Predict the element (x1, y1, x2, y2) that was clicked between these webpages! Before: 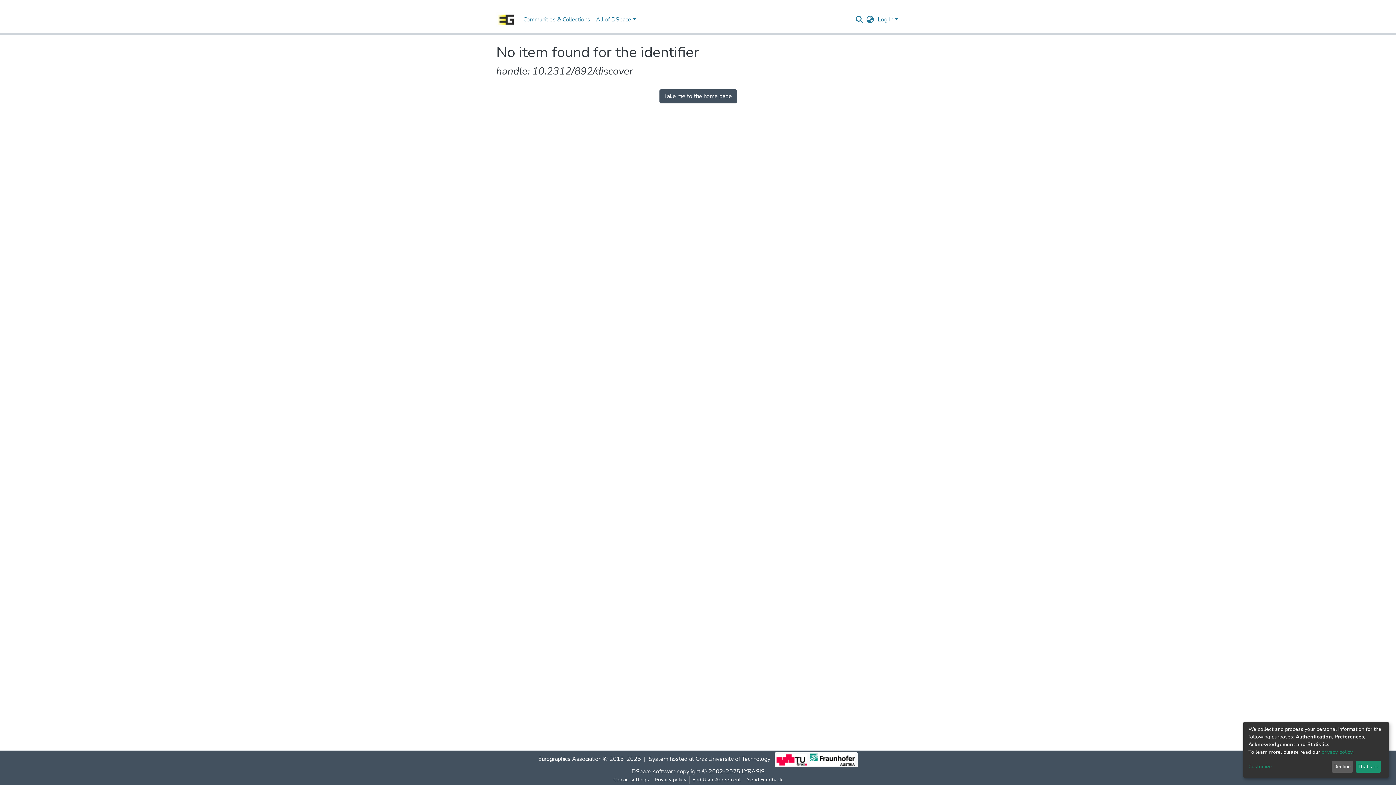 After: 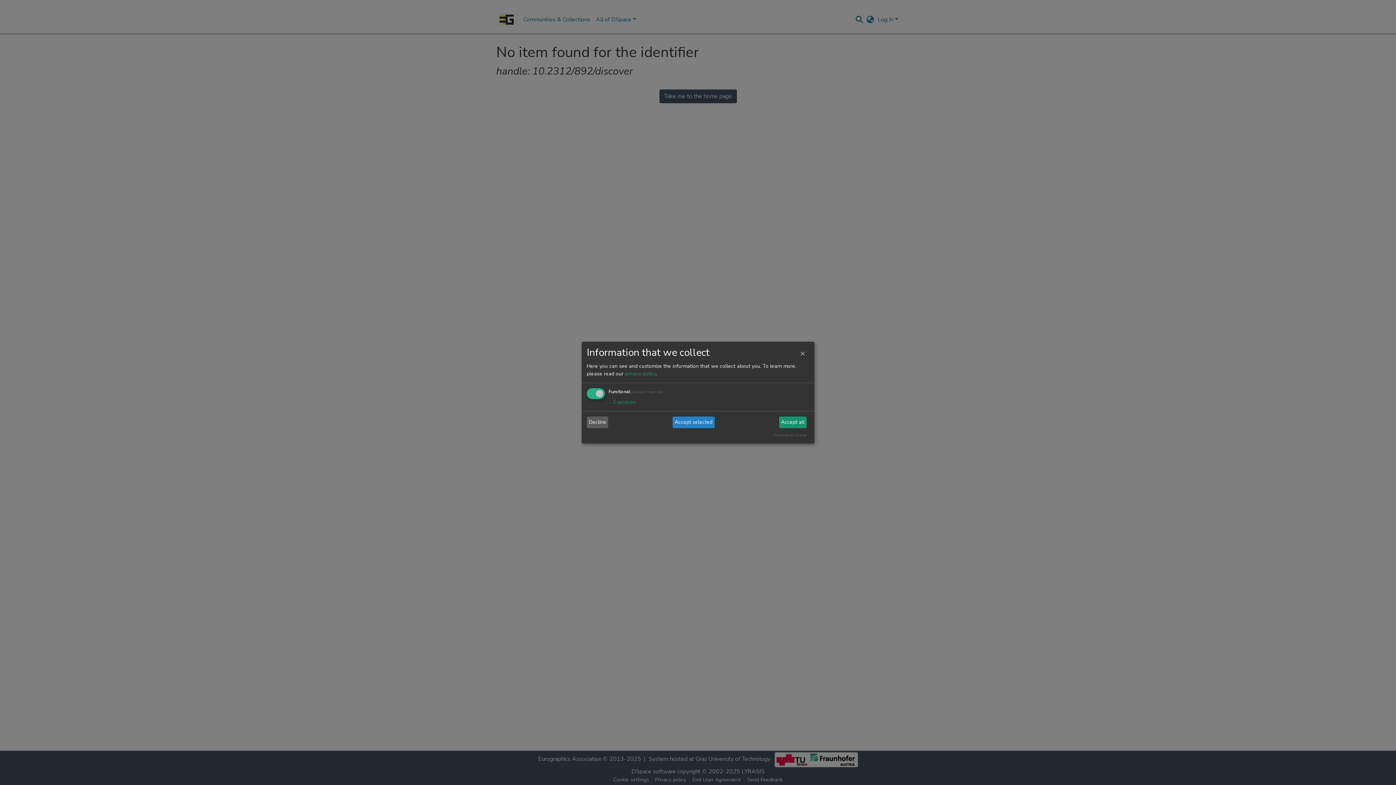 Action: label: Customize bbox: (1248, 763, 1329, 771)